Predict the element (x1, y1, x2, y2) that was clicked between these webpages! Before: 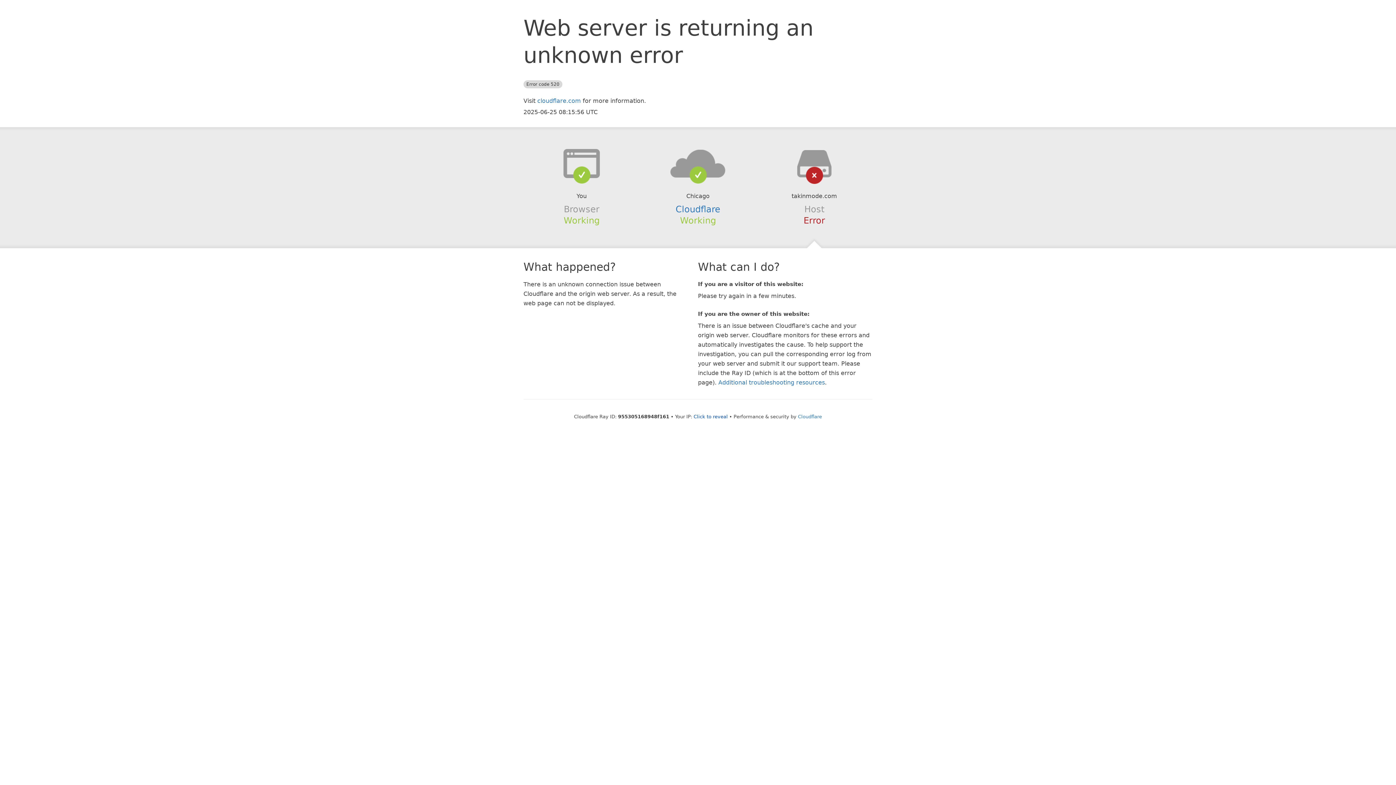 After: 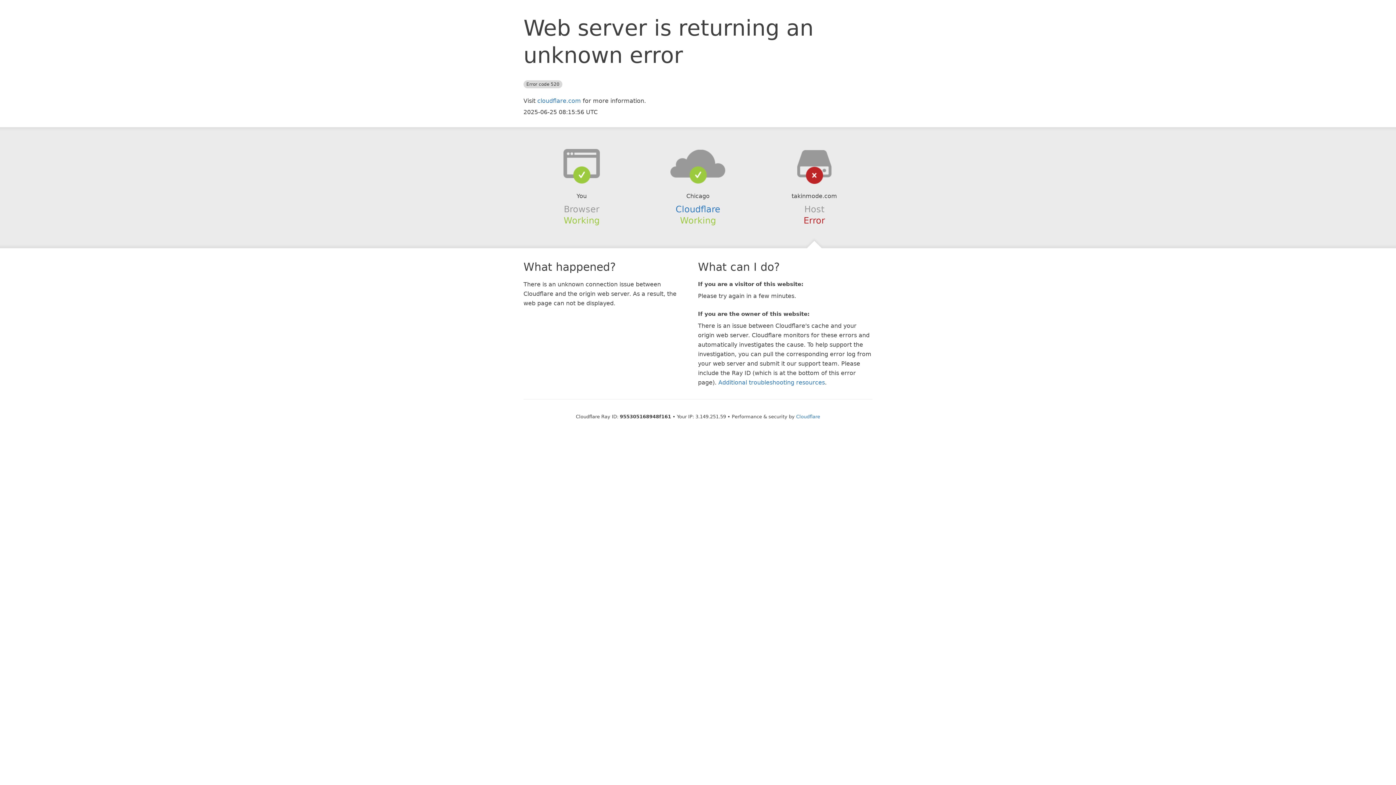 Action: bbox: (693, 414, 728, 419) label: Click to reveal